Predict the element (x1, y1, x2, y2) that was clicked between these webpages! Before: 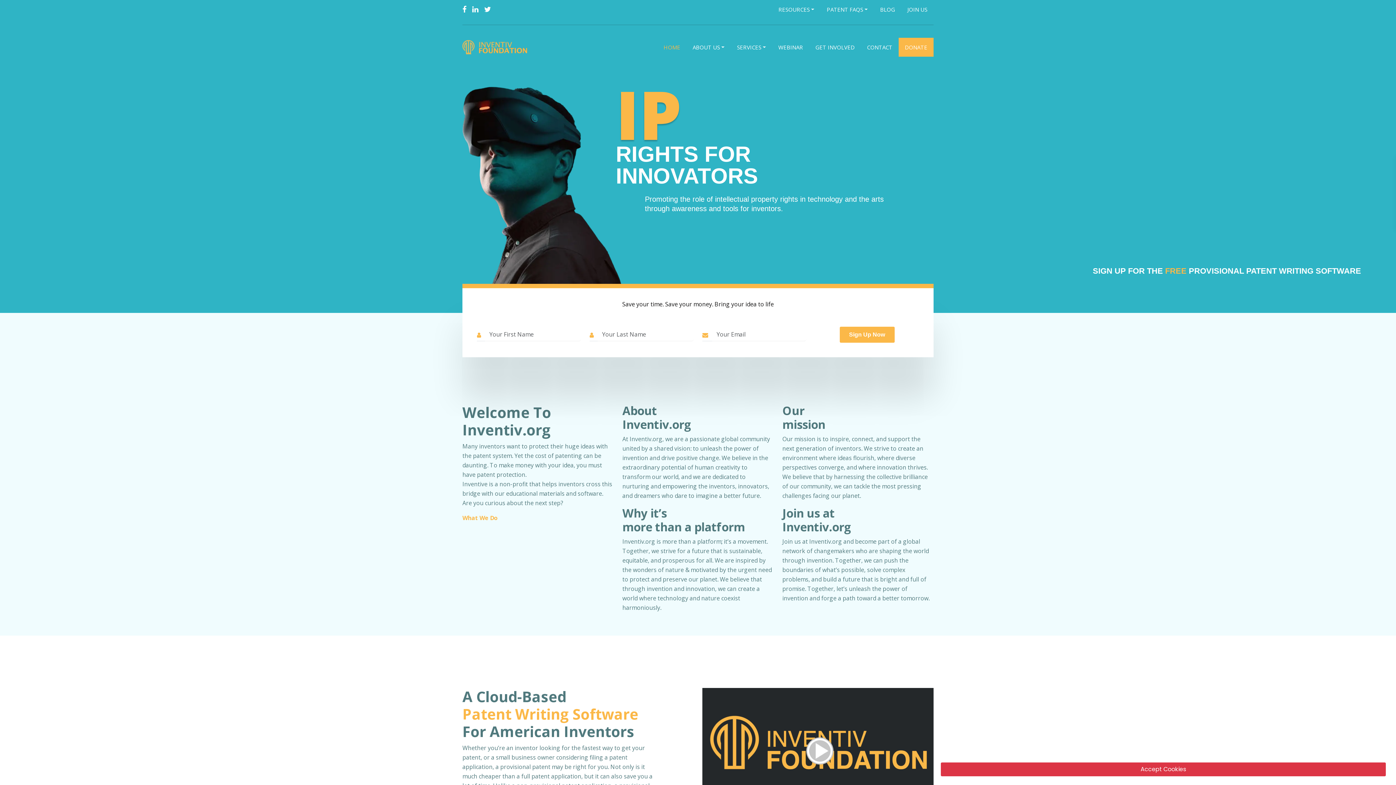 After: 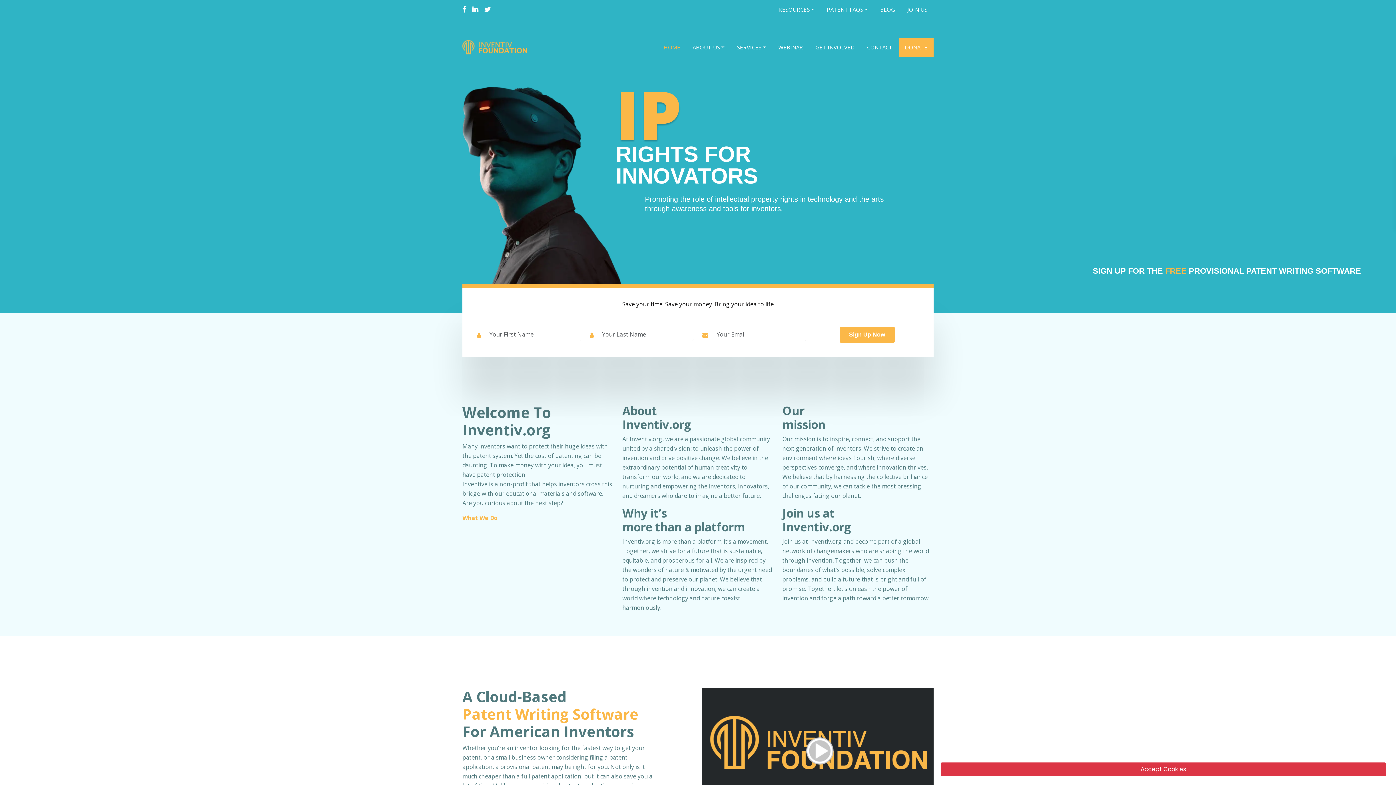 Action: label: Facebook bbox: (462, 2, 466, 16)